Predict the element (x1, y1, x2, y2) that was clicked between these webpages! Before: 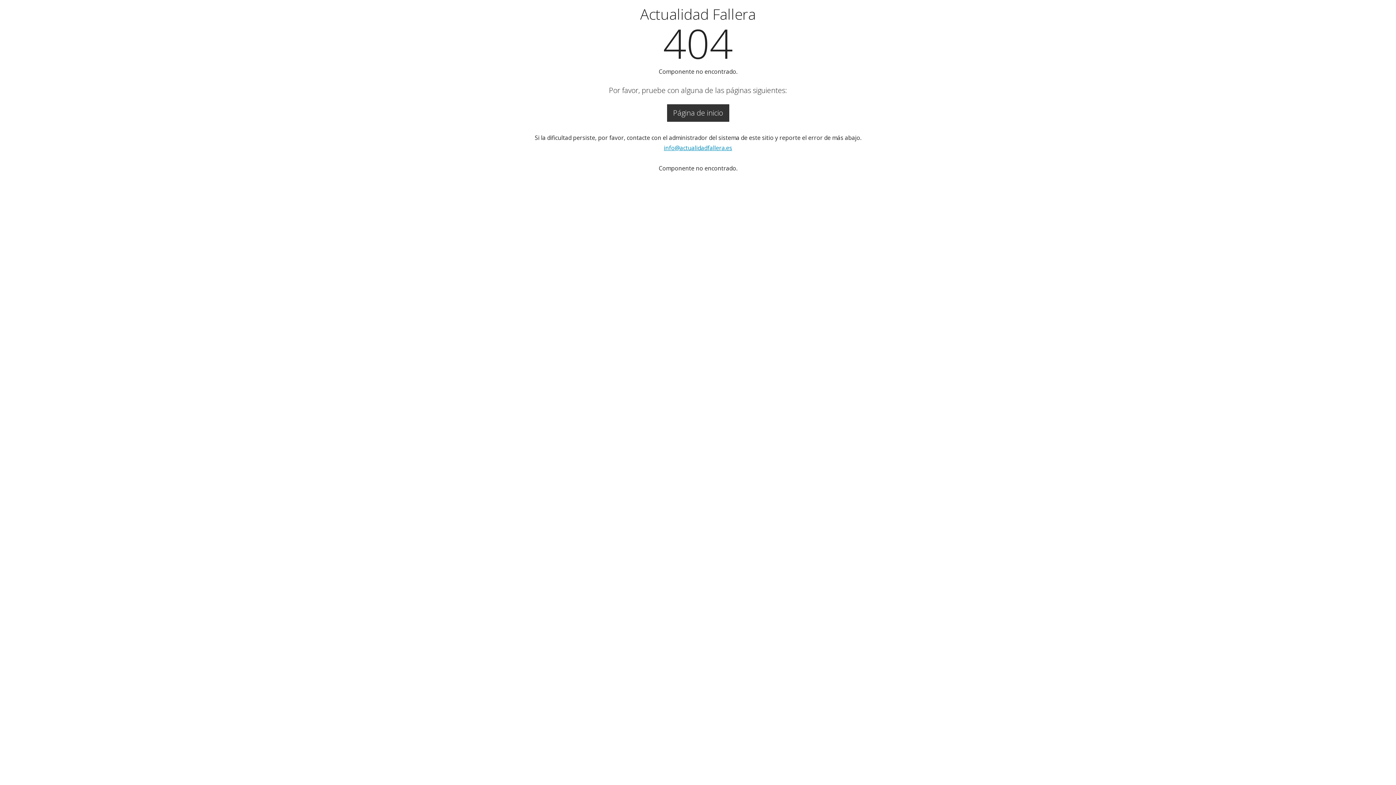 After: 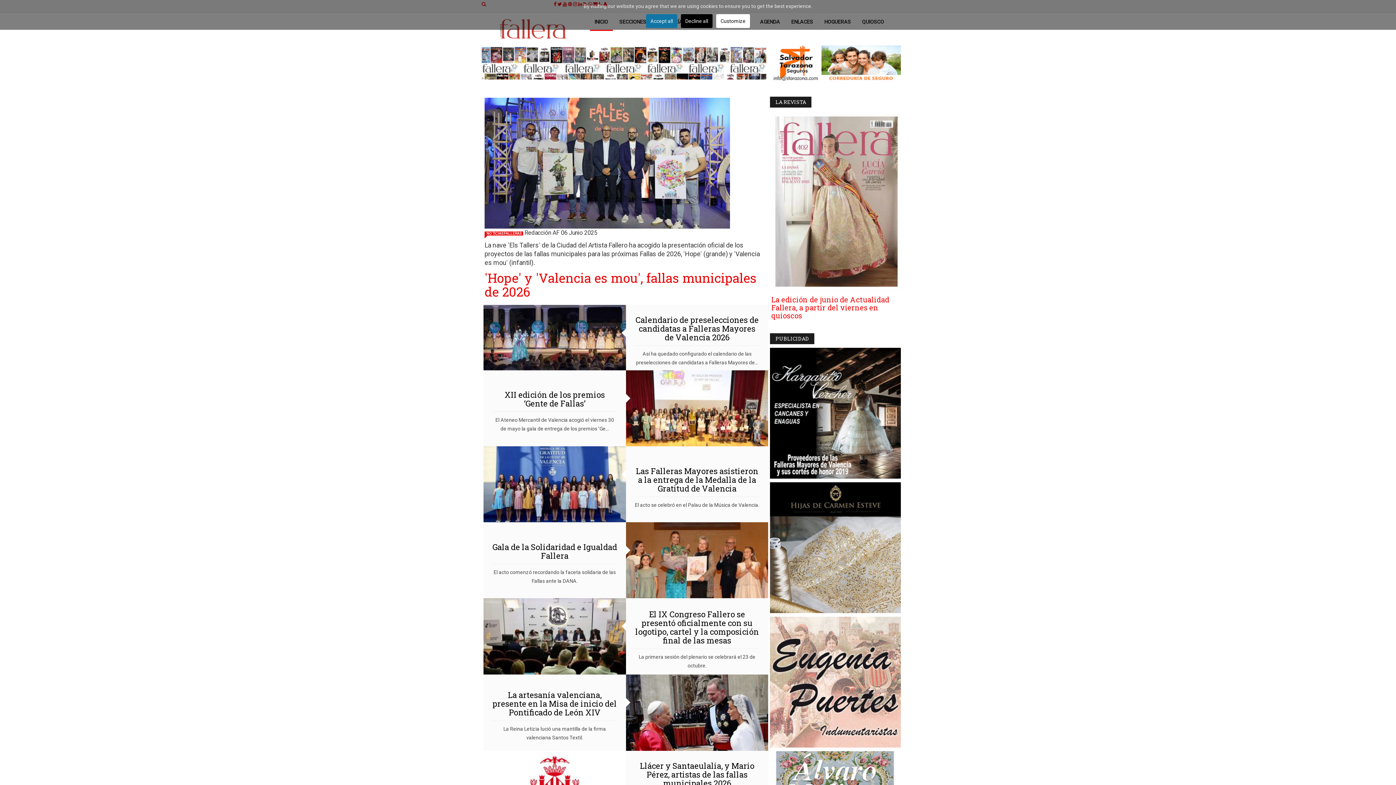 Action: label: Página de inicio bbox: (667, 104, 729, 121)